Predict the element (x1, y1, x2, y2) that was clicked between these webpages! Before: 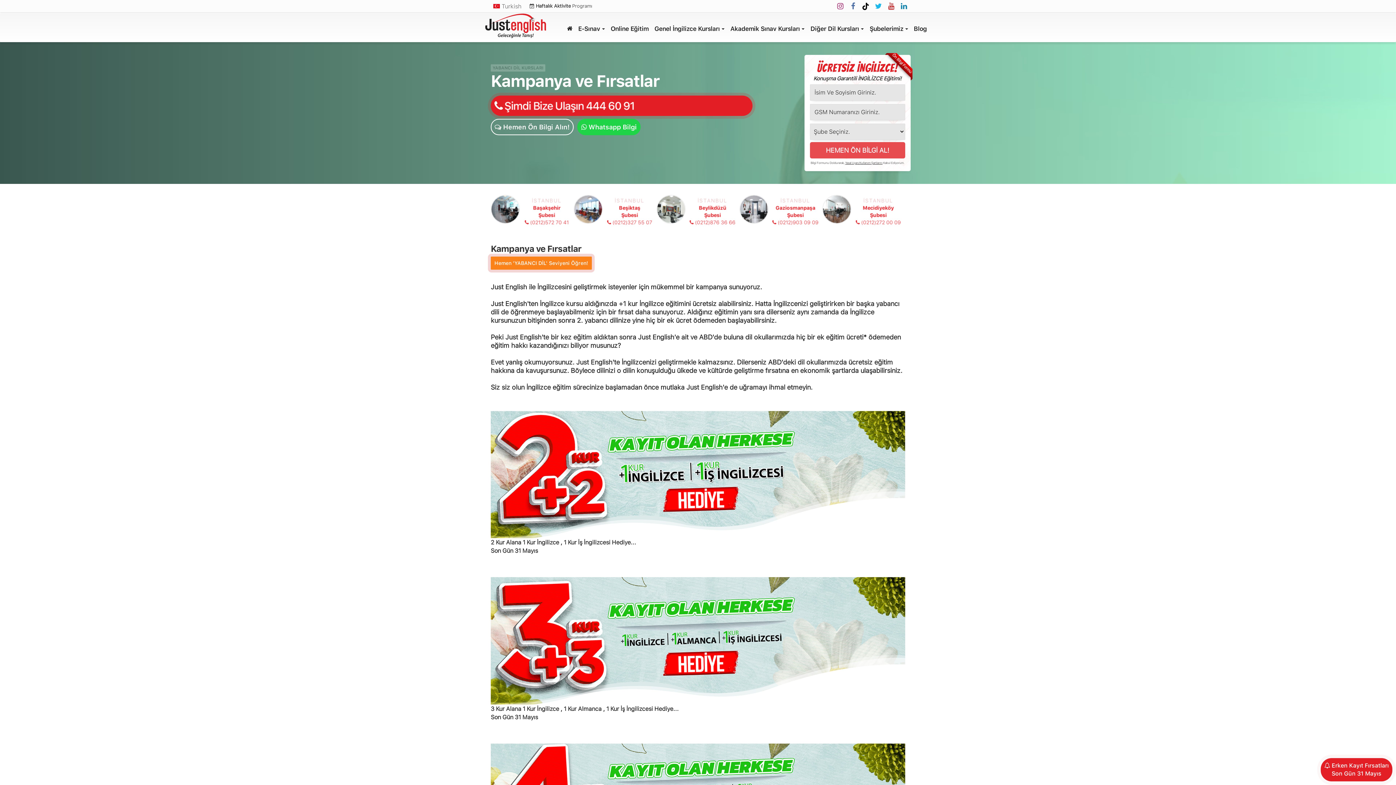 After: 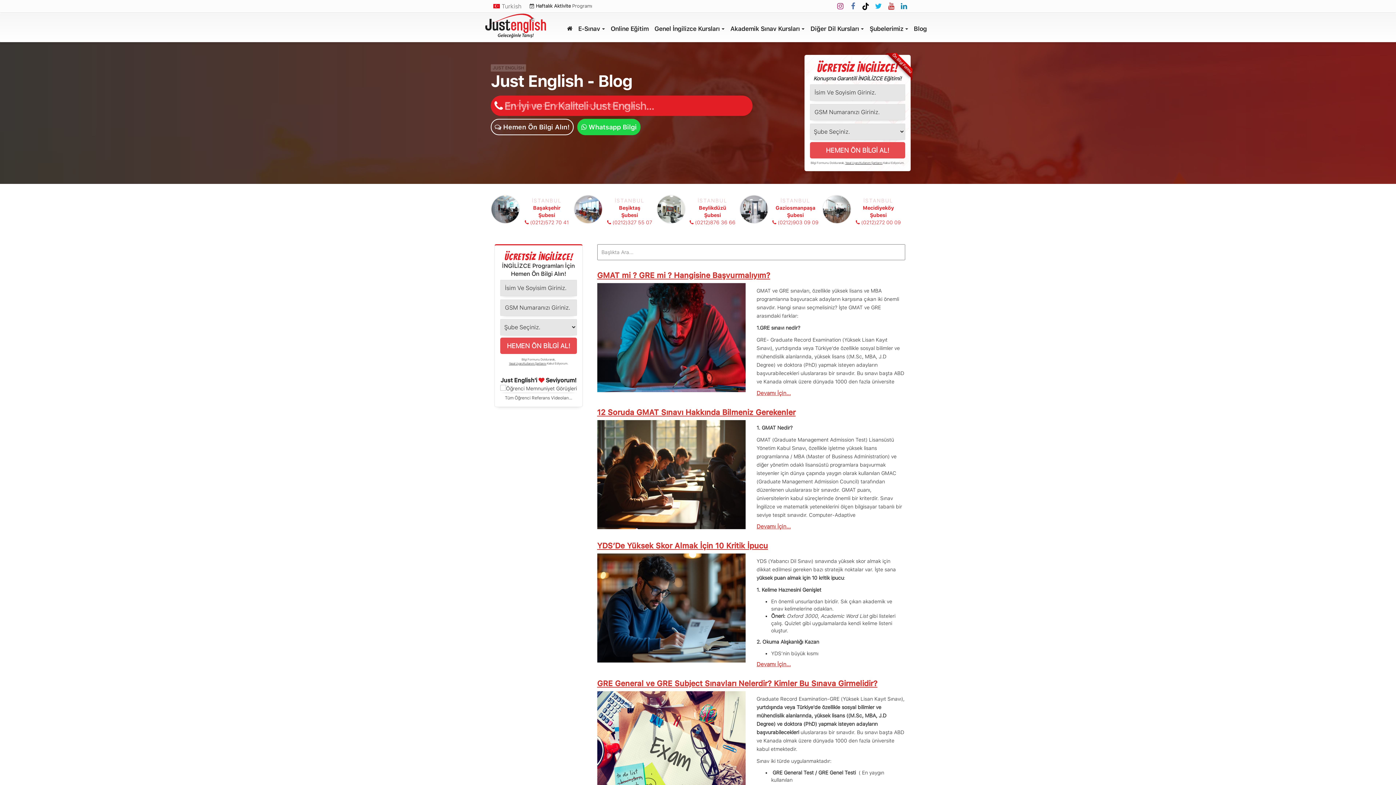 Action: bbox: (911, 12, 930, 42) label: Blog